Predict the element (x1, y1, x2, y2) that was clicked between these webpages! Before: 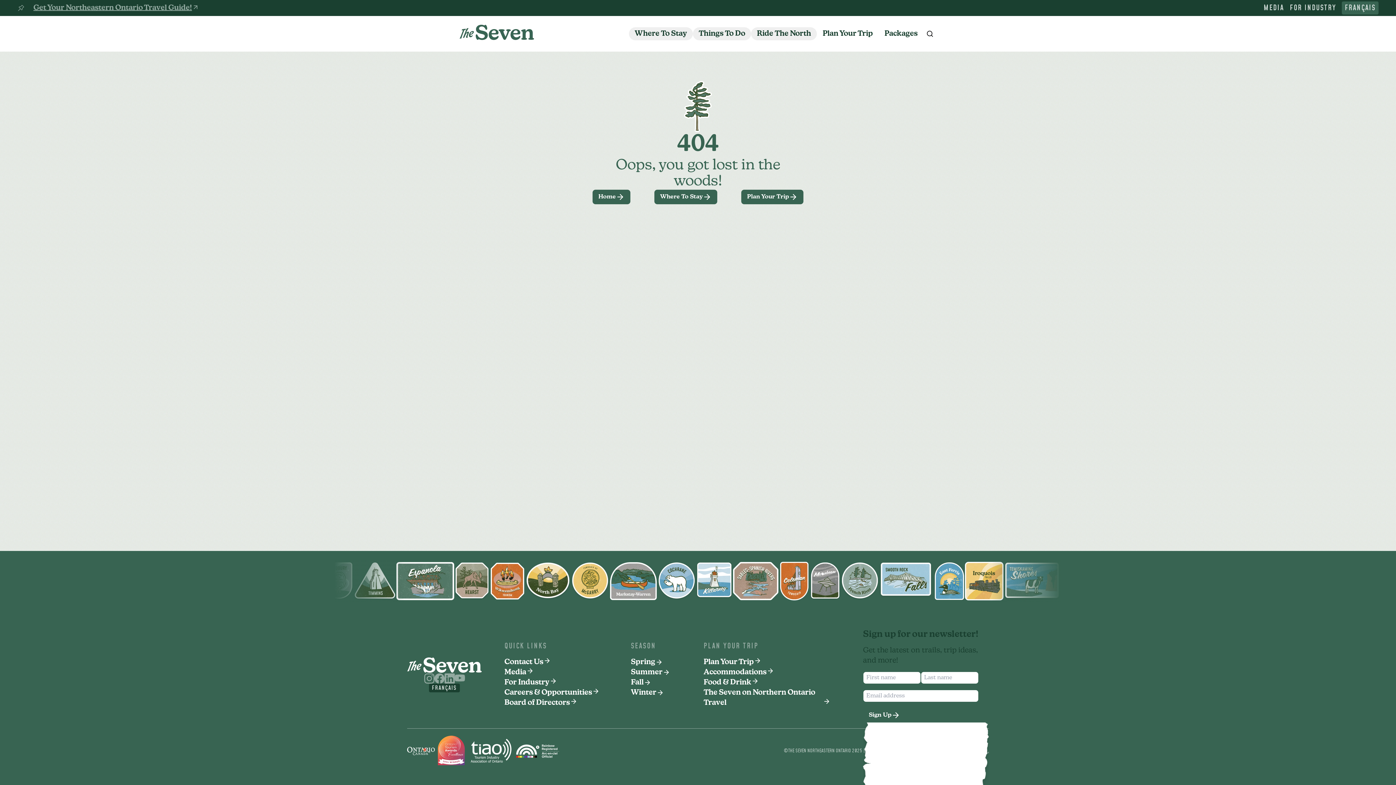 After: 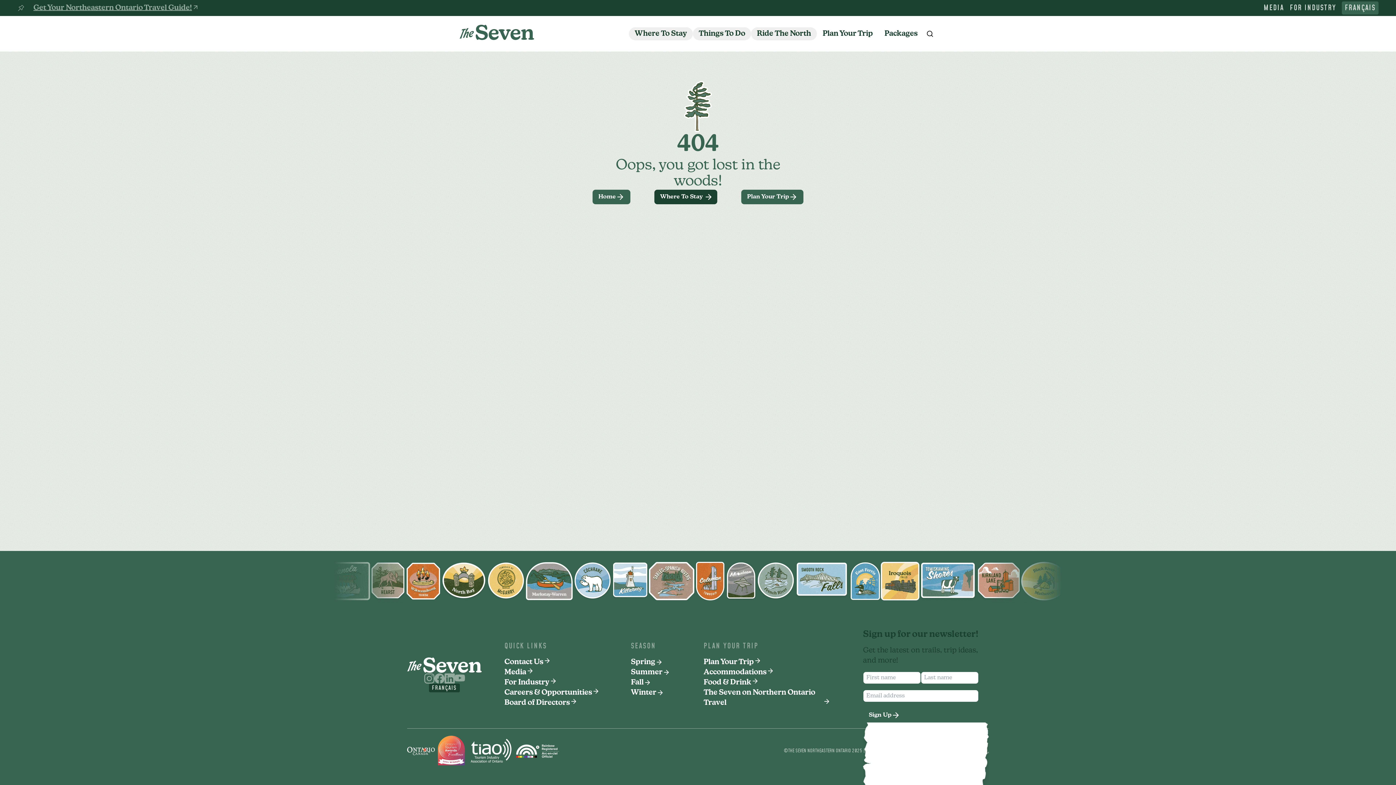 Action: label: Where To Stay bbox: (654, 189, 717, 204)